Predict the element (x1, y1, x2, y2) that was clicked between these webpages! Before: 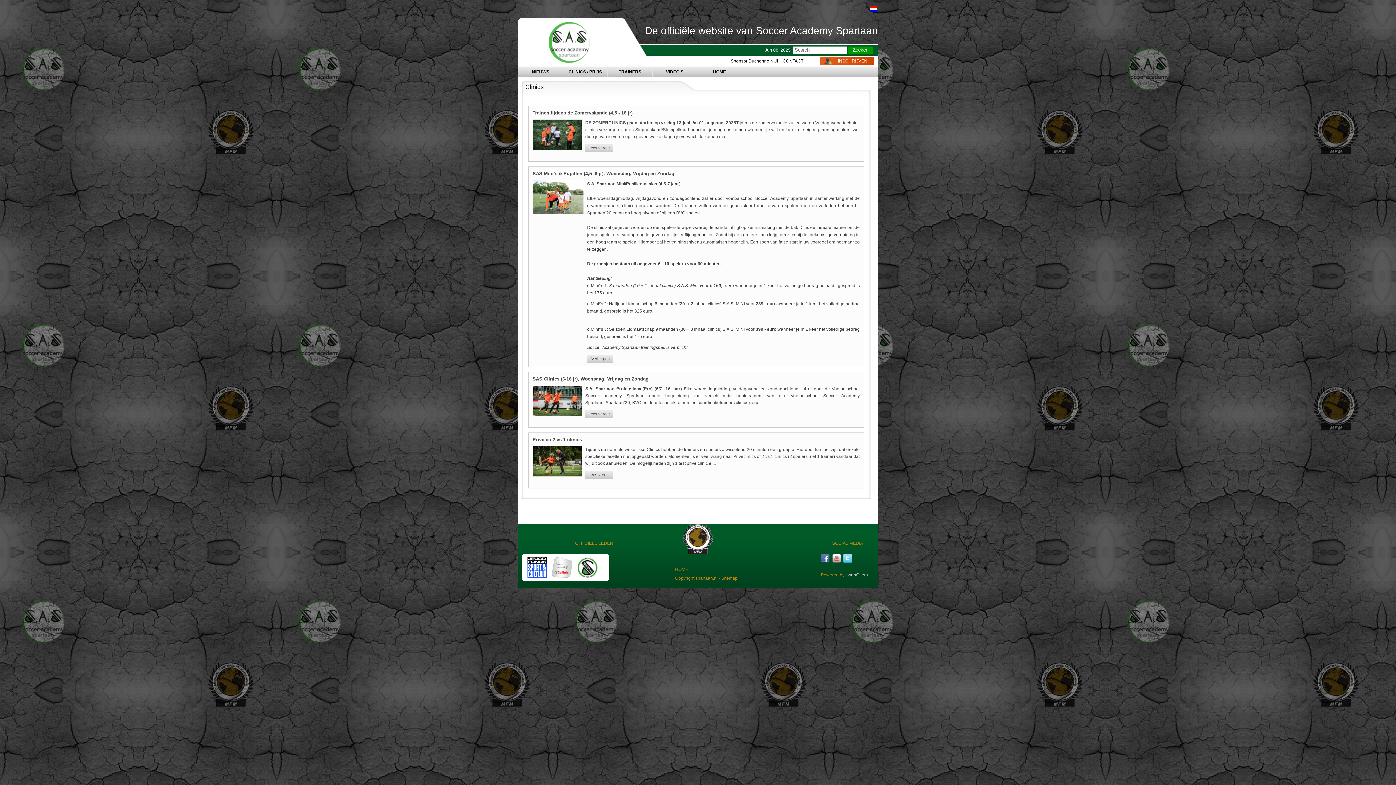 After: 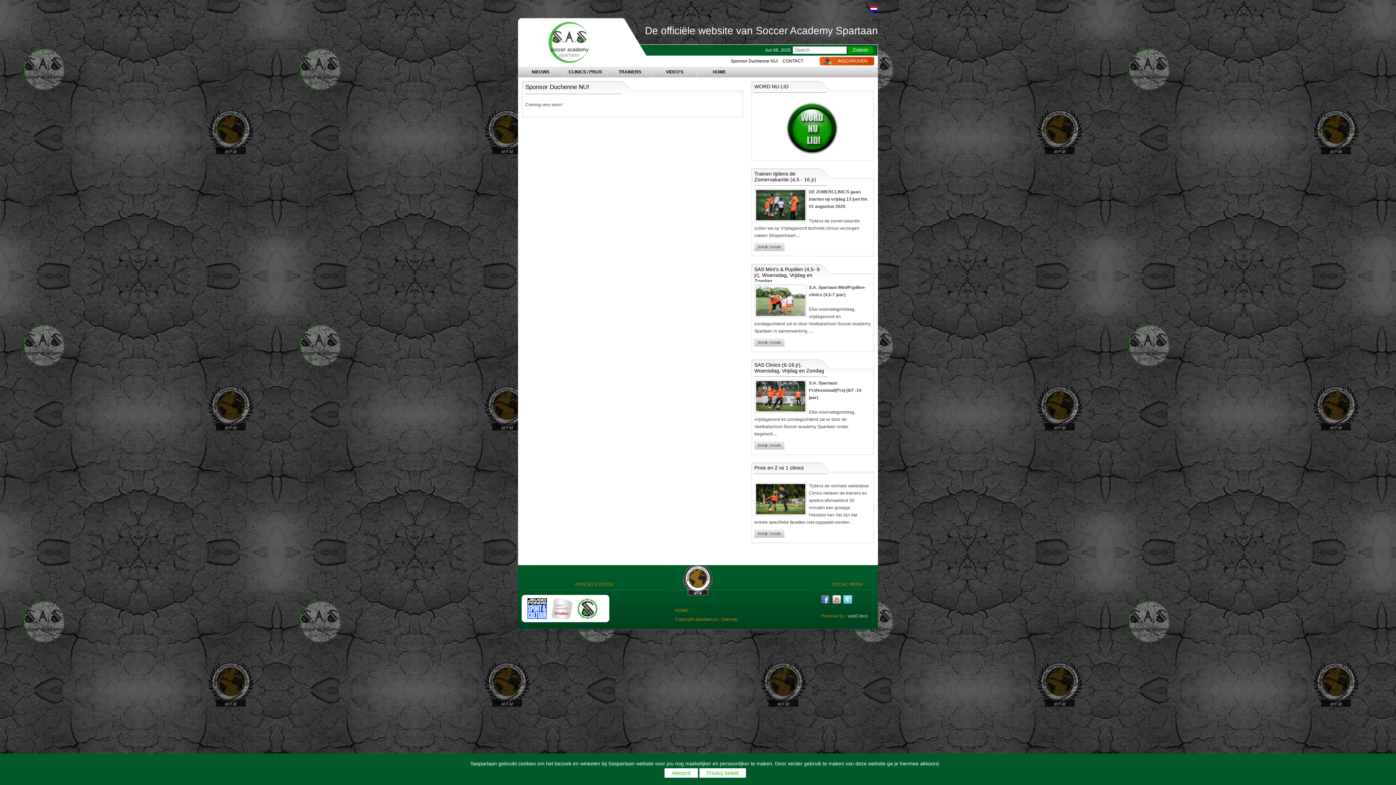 Action: bbox: (729, 58, 780, 63) label: Sponsor Duchenne NU!